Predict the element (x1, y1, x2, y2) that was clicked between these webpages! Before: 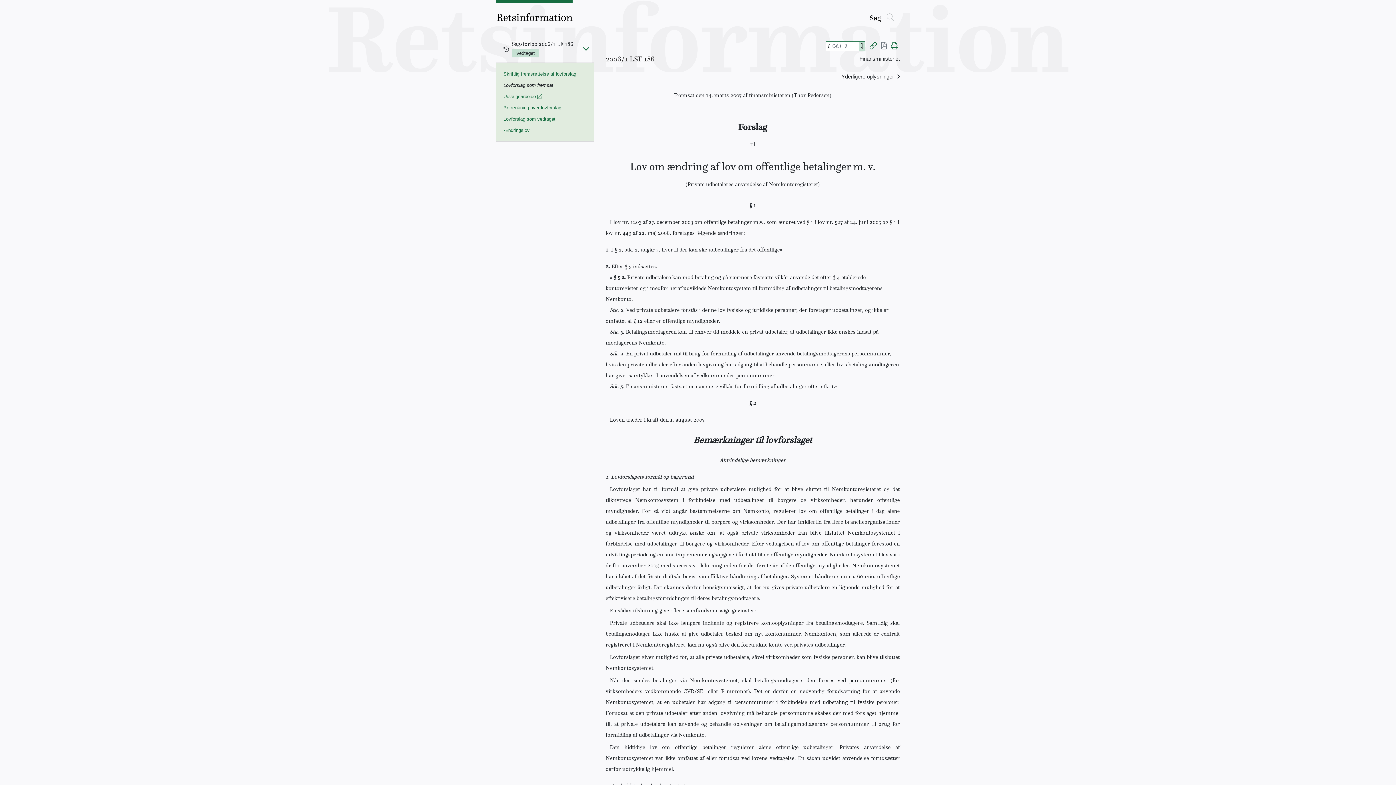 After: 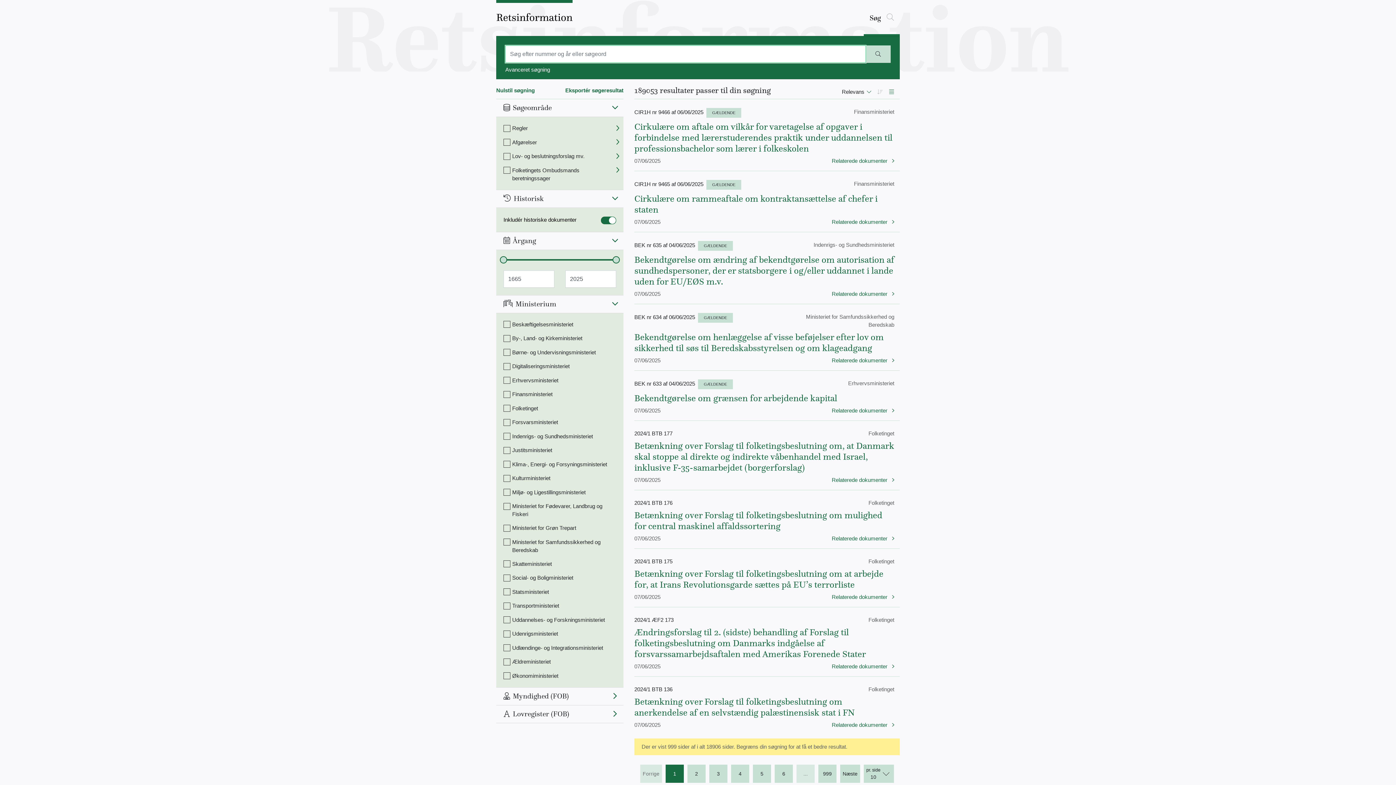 Action: bbox: (864, 13, 900, 36) label: Søg